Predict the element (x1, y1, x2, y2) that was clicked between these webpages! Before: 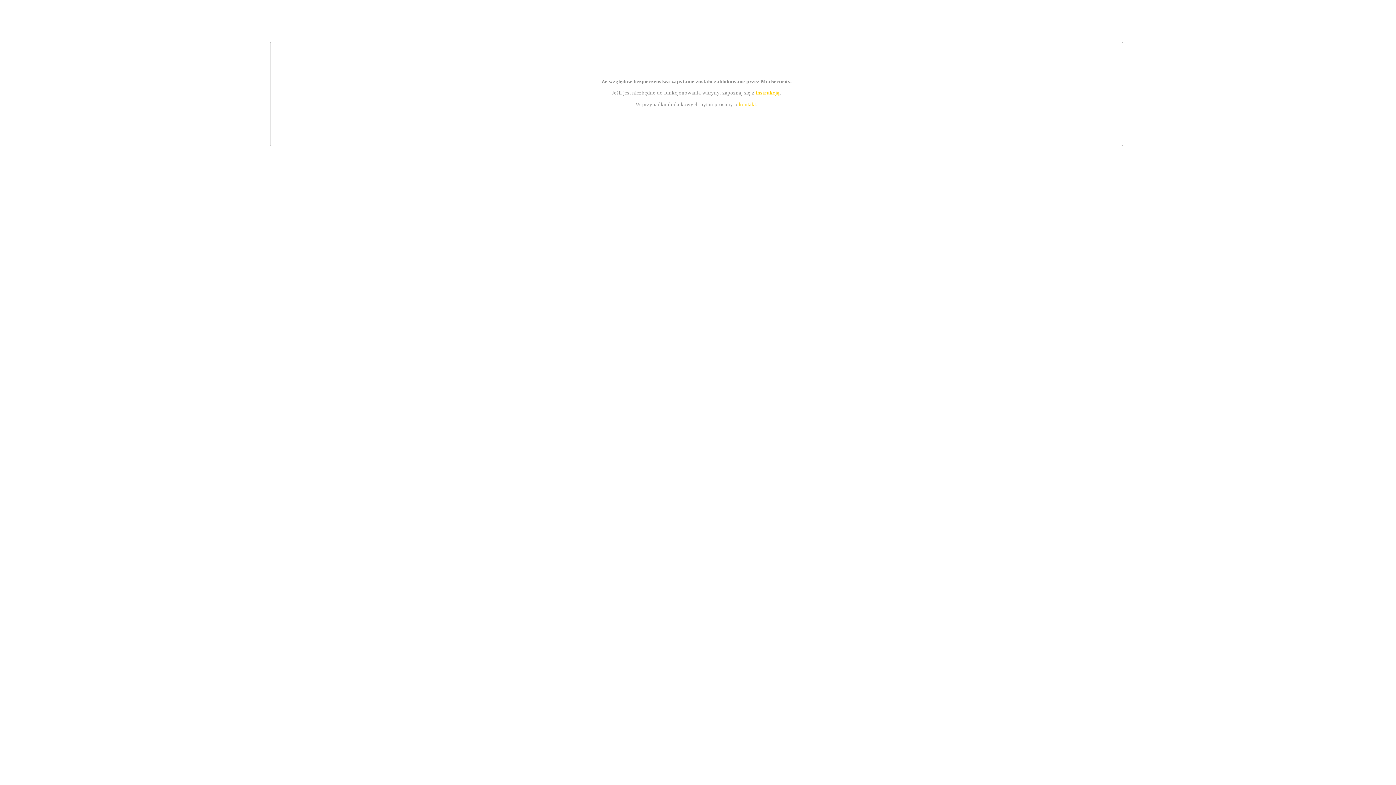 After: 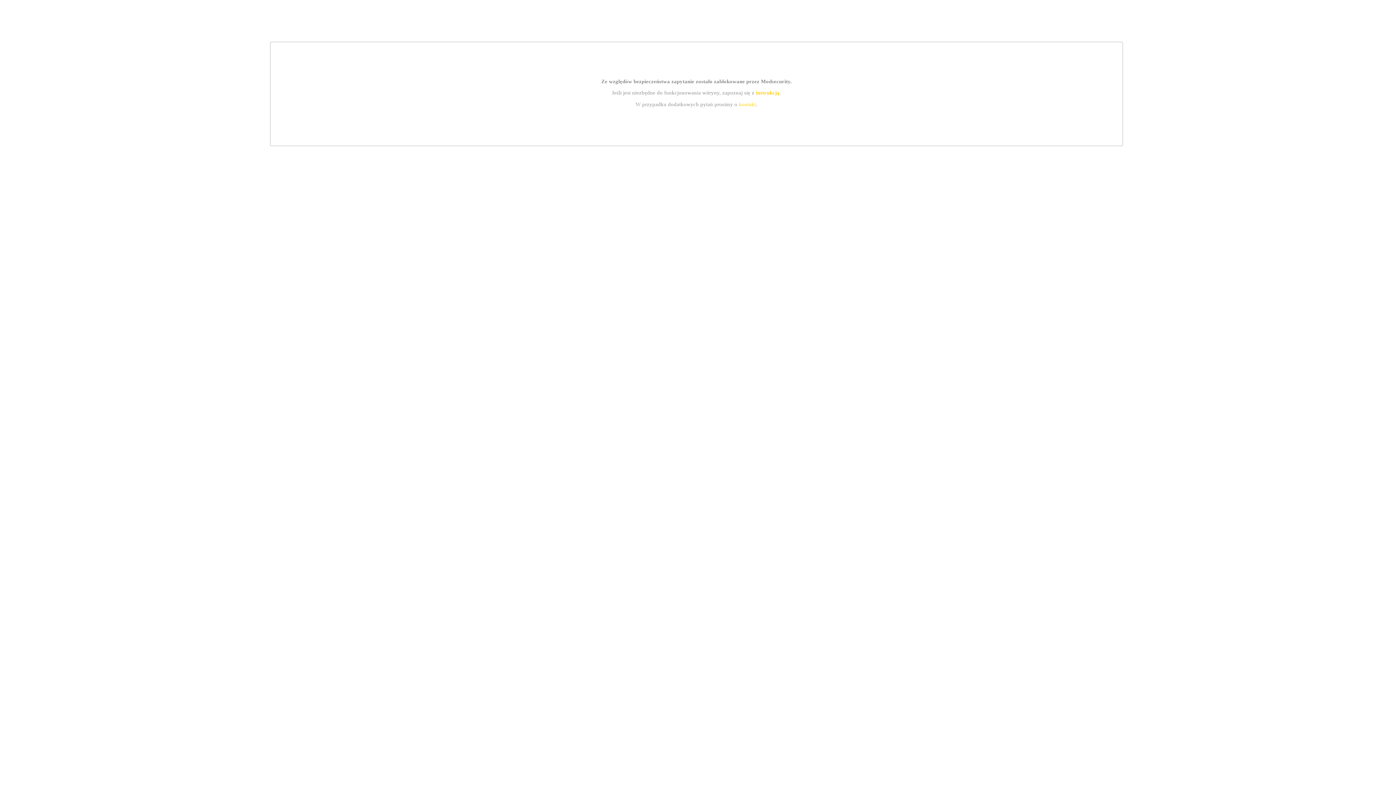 Action: label: instrukcją bbox: (755, 89, 779, 95)